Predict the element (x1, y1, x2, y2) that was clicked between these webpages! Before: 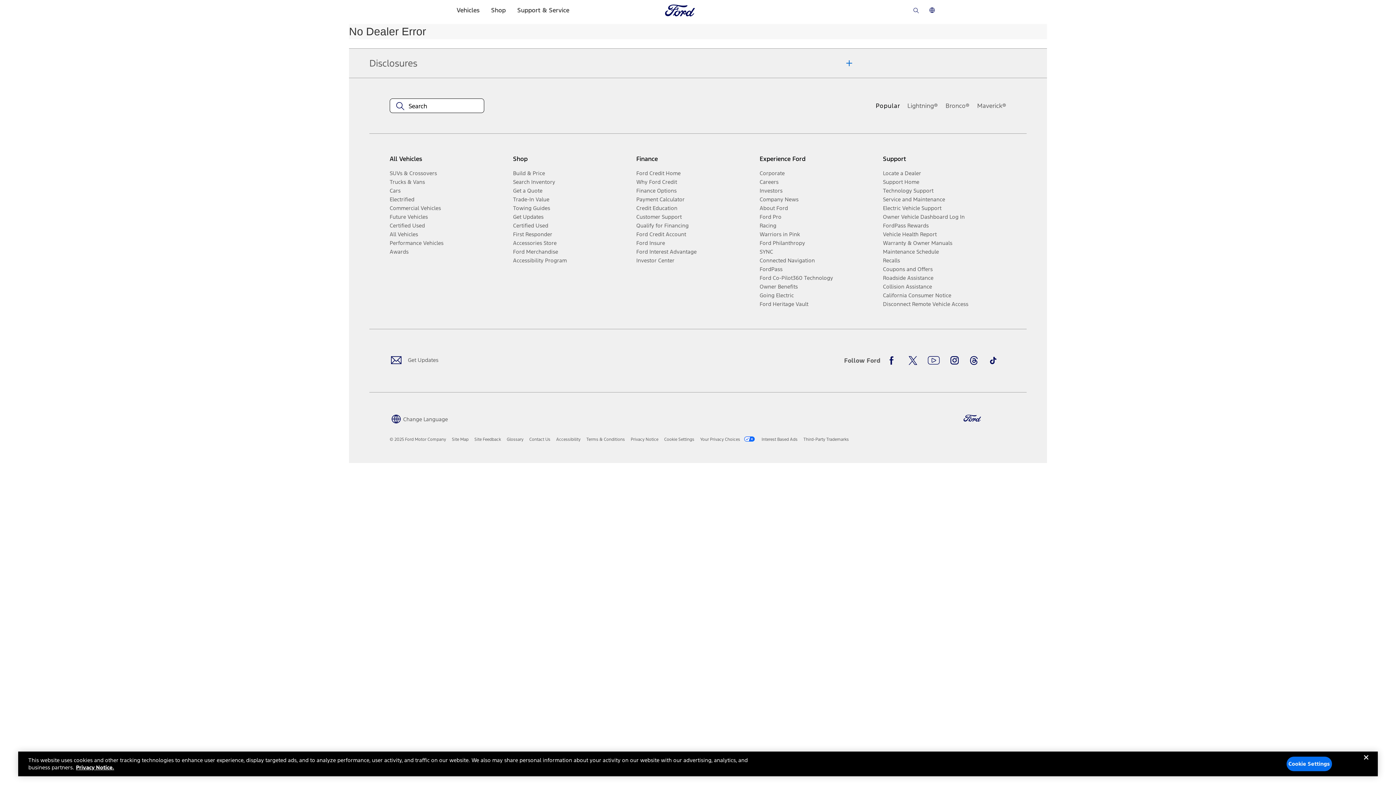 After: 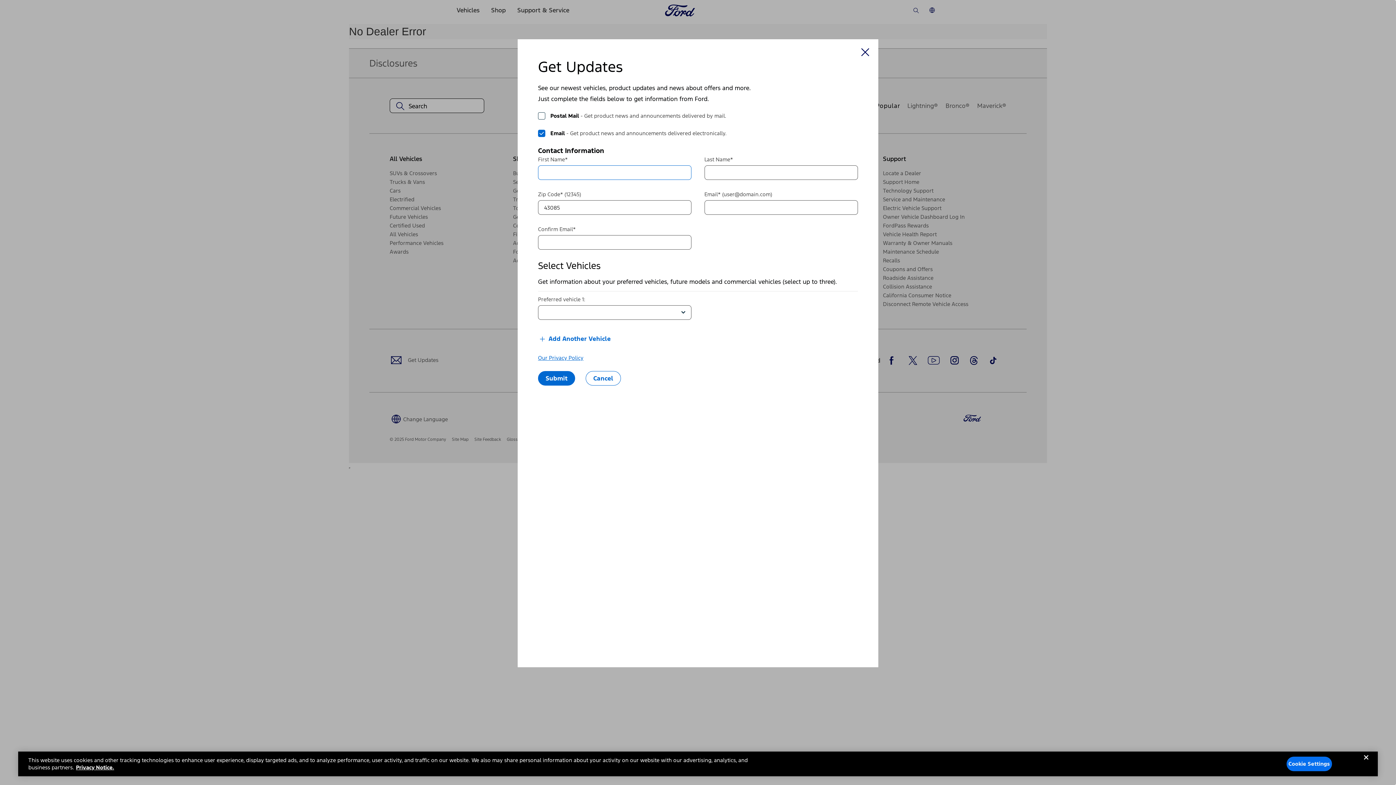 Action: label: Get Updates bbox: (513, 212, 630, 221)